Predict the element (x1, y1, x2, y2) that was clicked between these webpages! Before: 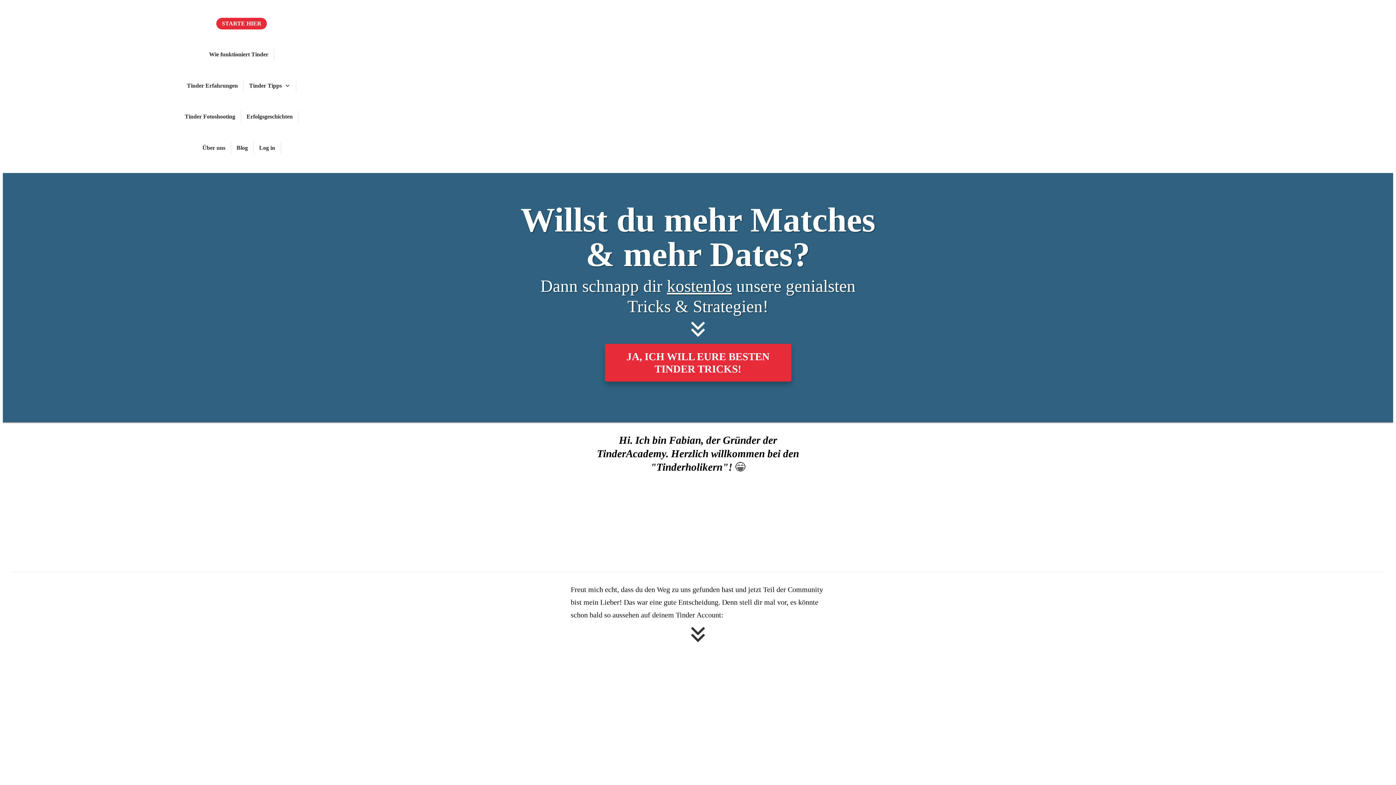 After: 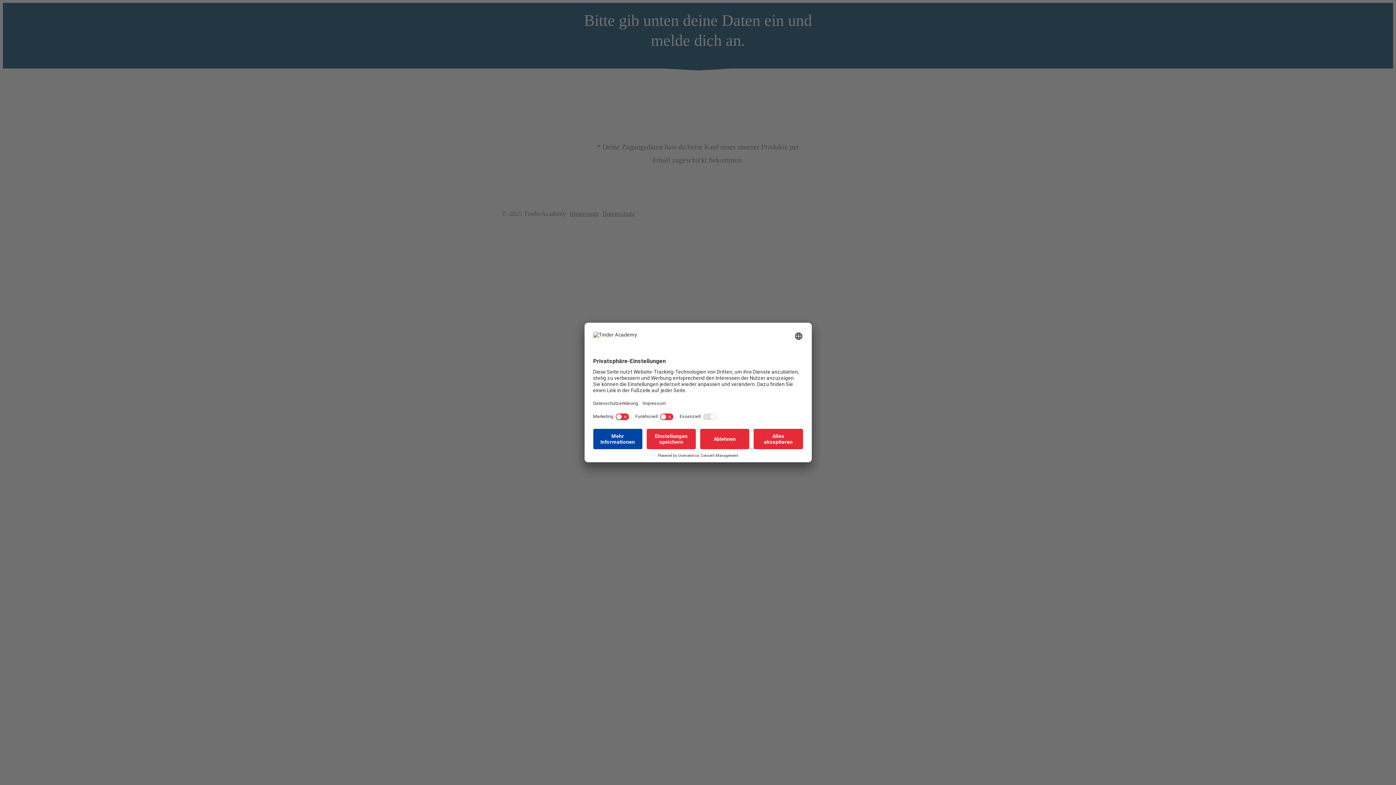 Action: bbox: (259, 142, 275, 153) label: Log in